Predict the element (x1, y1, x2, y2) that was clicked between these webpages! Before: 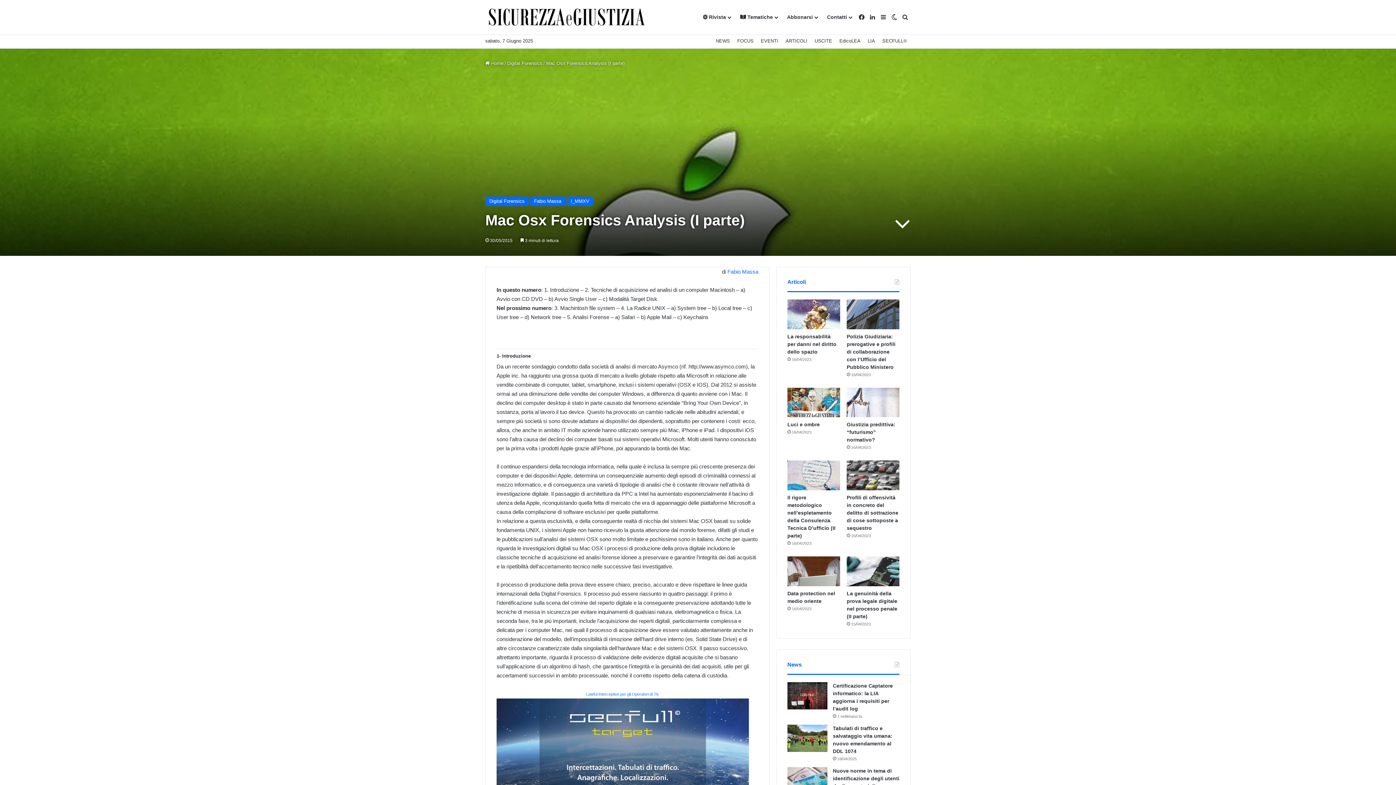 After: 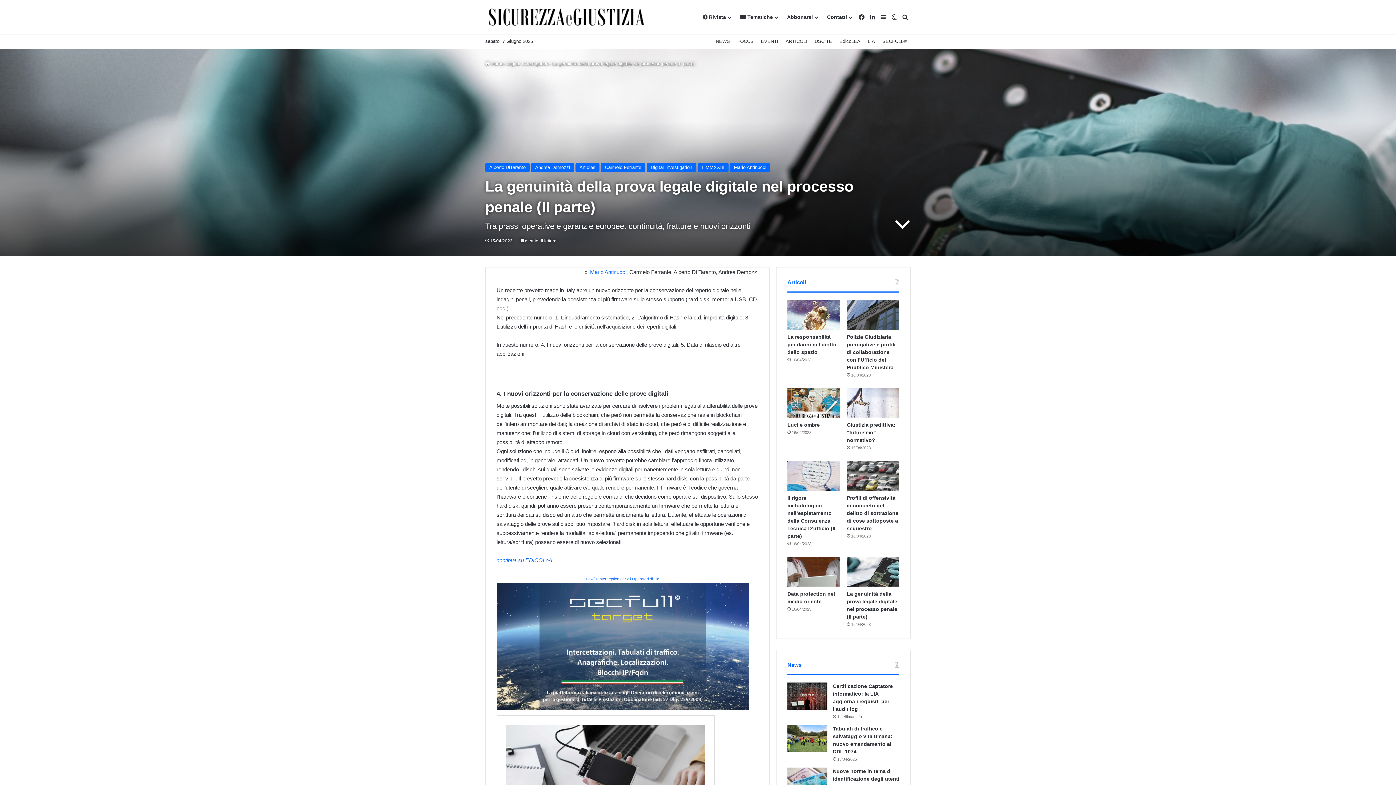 Action: label: La genuinità della prova legale digitale nel processo penale (II parte) bbox: (847, 556, 899, 586)